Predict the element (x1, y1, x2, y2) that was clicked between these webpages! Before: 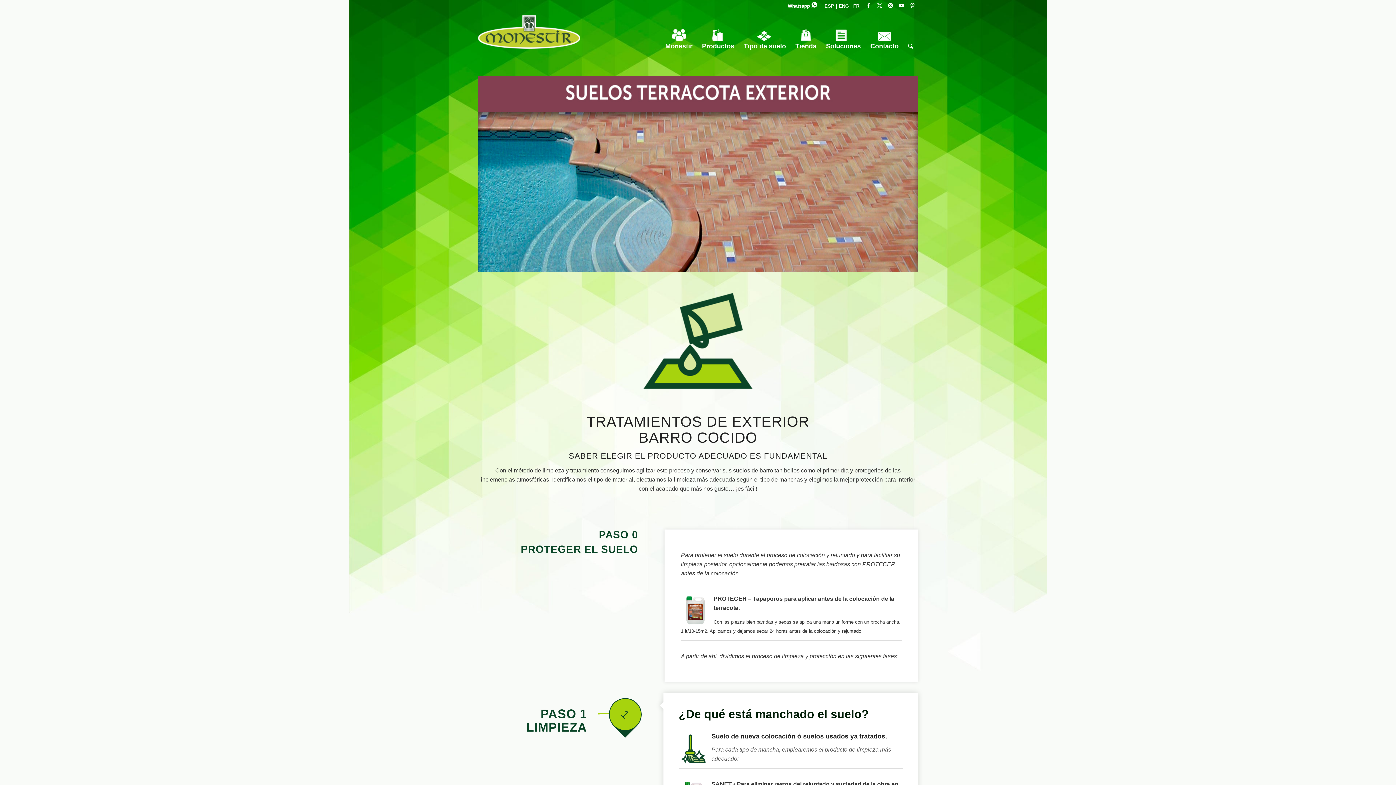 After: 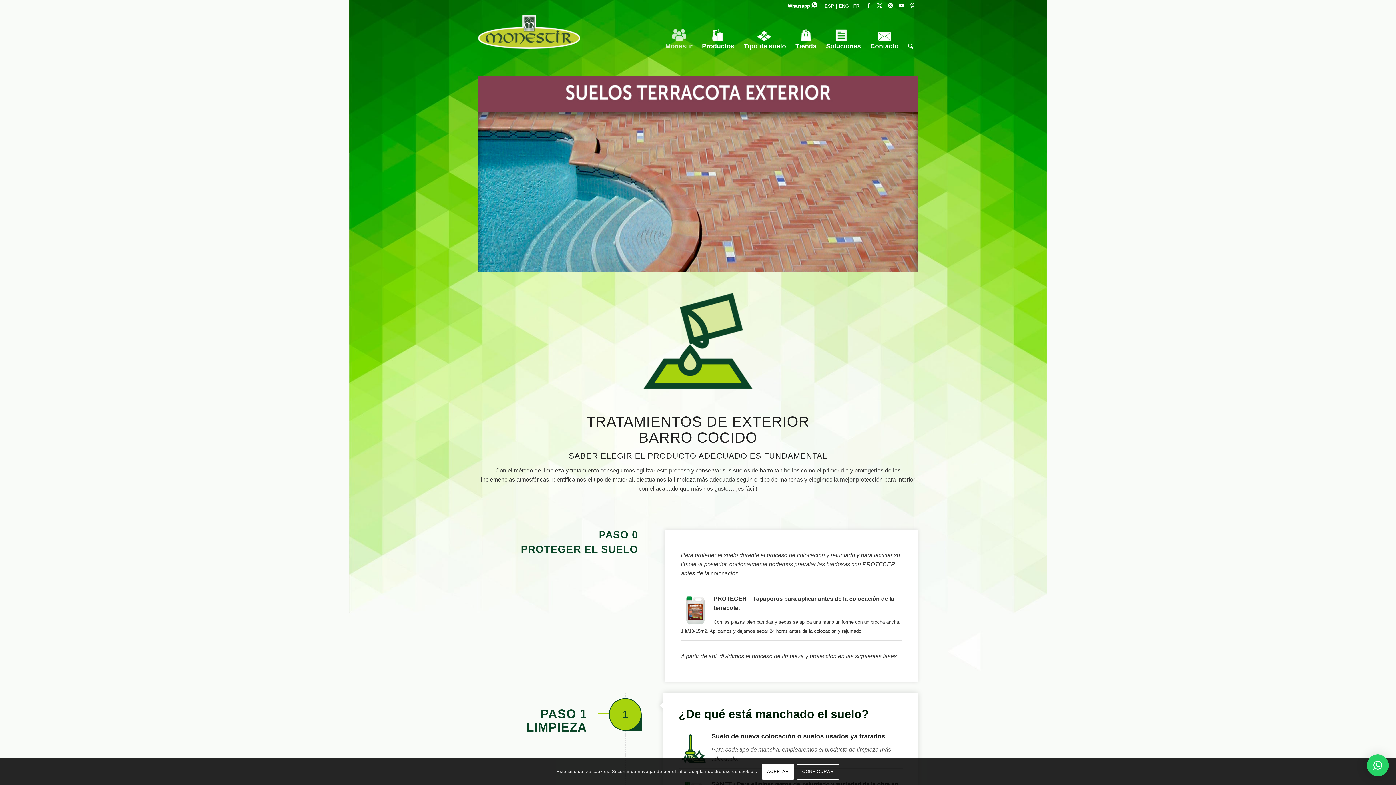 Action: label: Monestir bbox: (660, 18, 697, 73)